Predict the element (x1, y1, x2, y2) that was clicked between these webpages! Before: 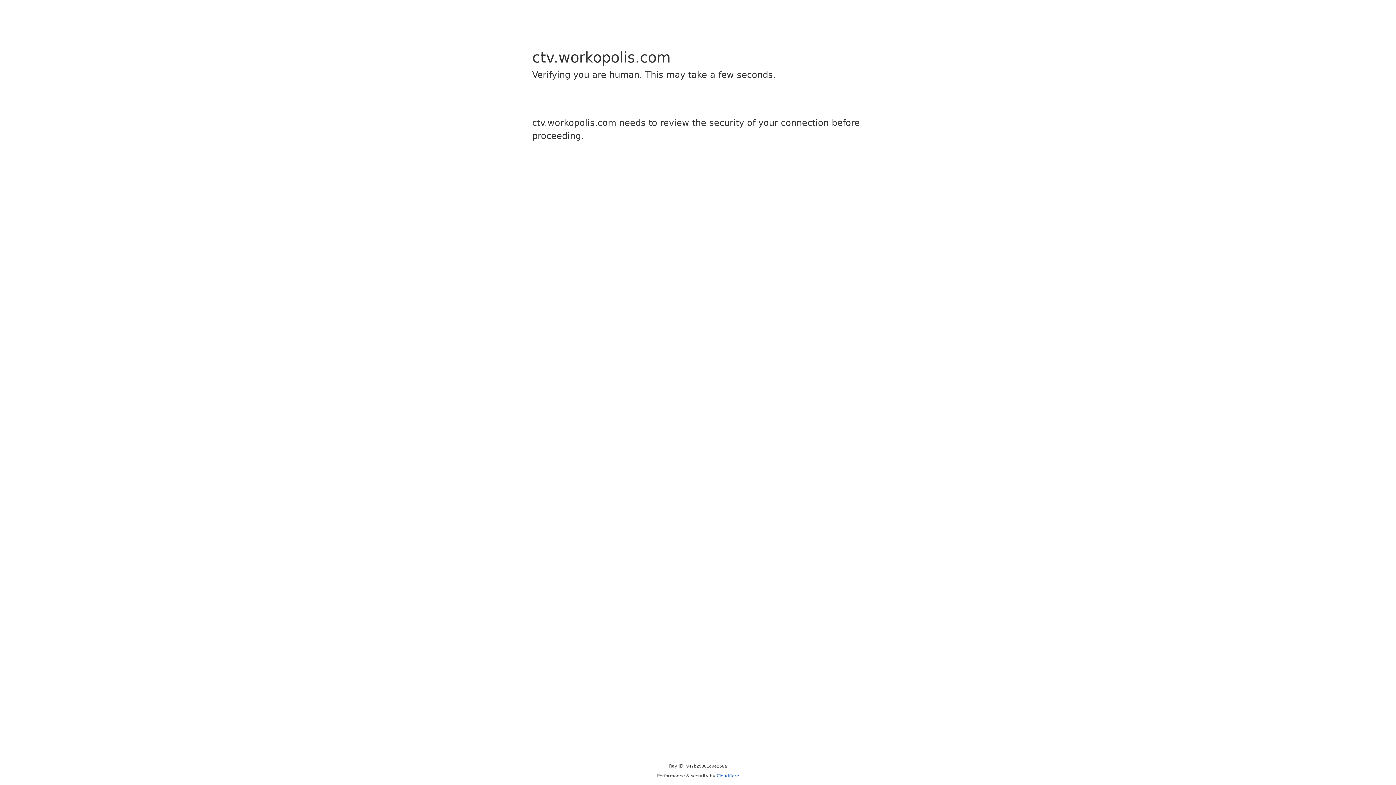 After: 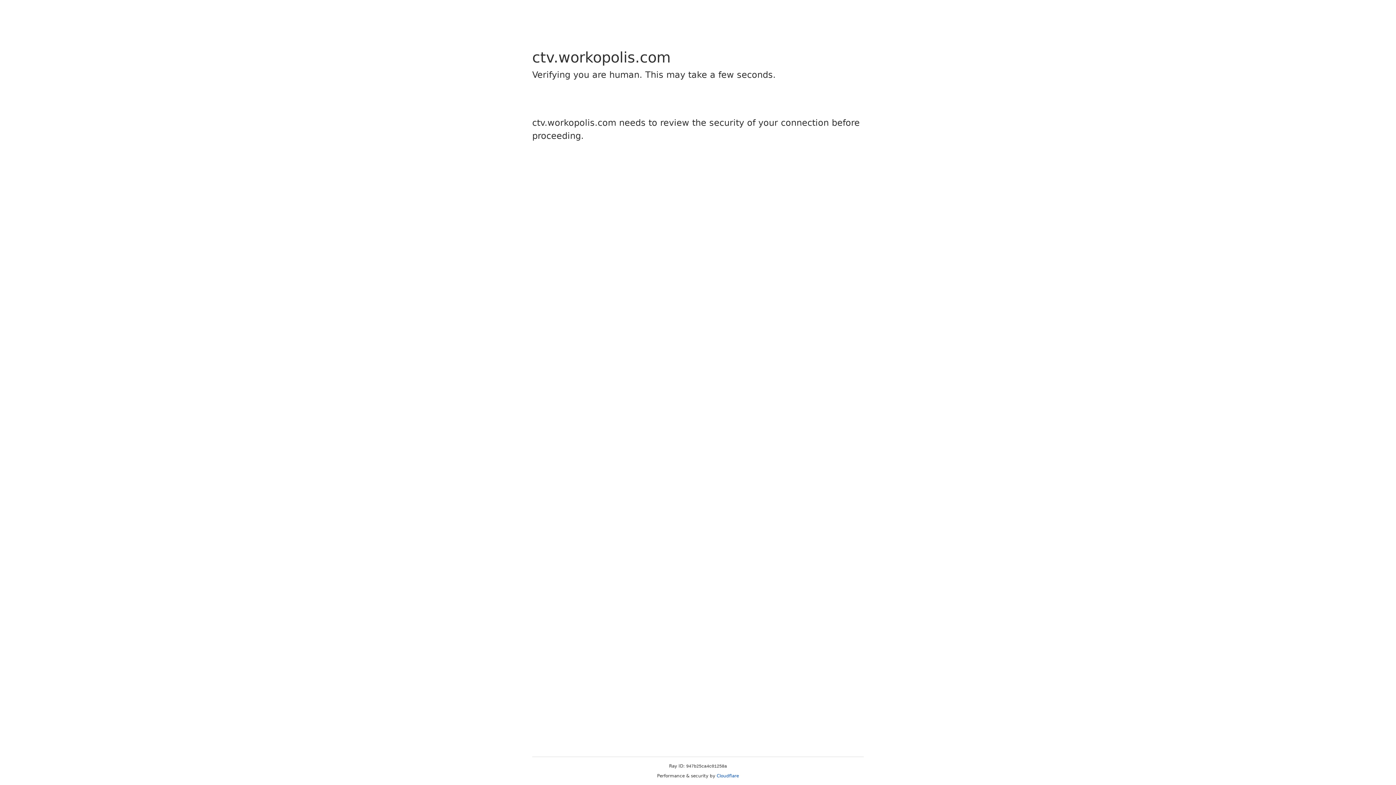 Action: bbox: (716, 773, 739, 778) label: Cloudflare